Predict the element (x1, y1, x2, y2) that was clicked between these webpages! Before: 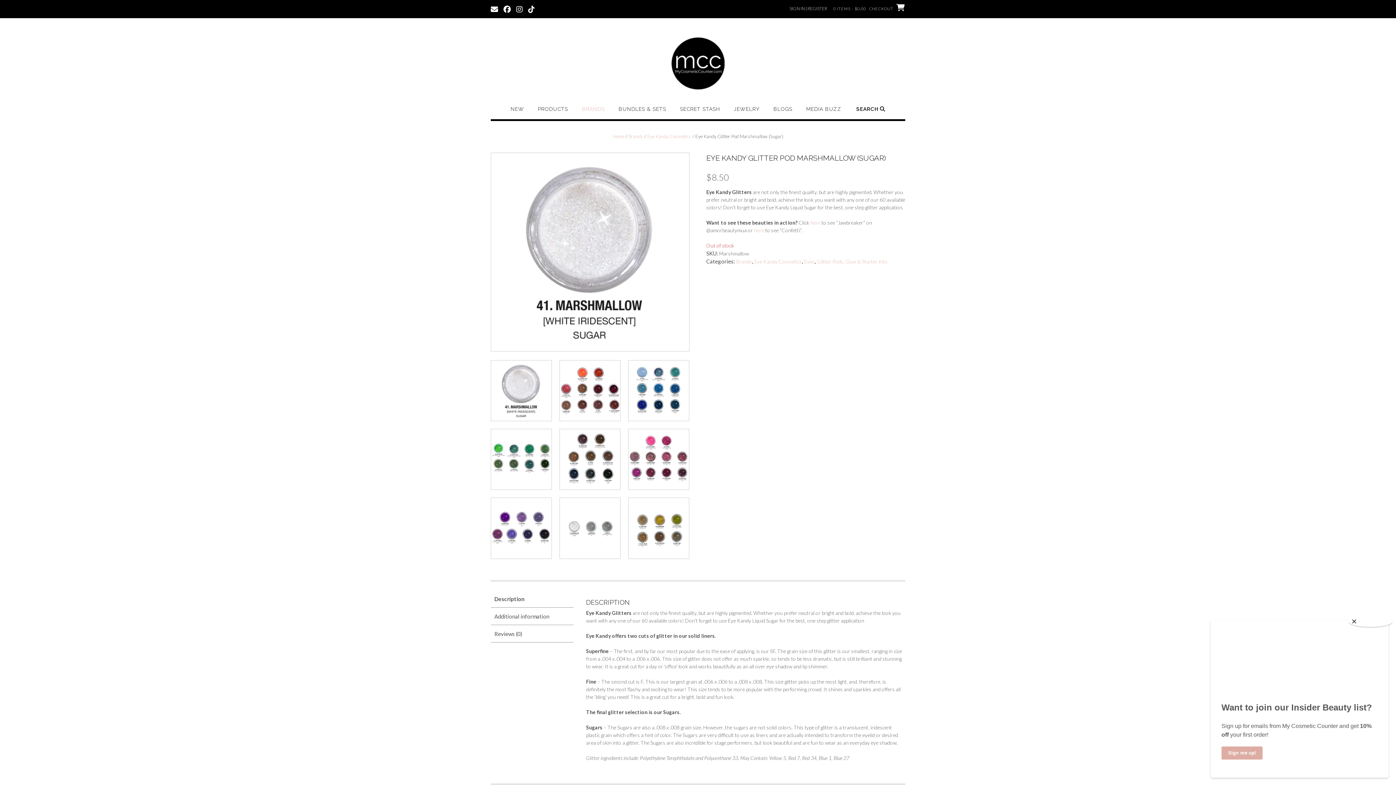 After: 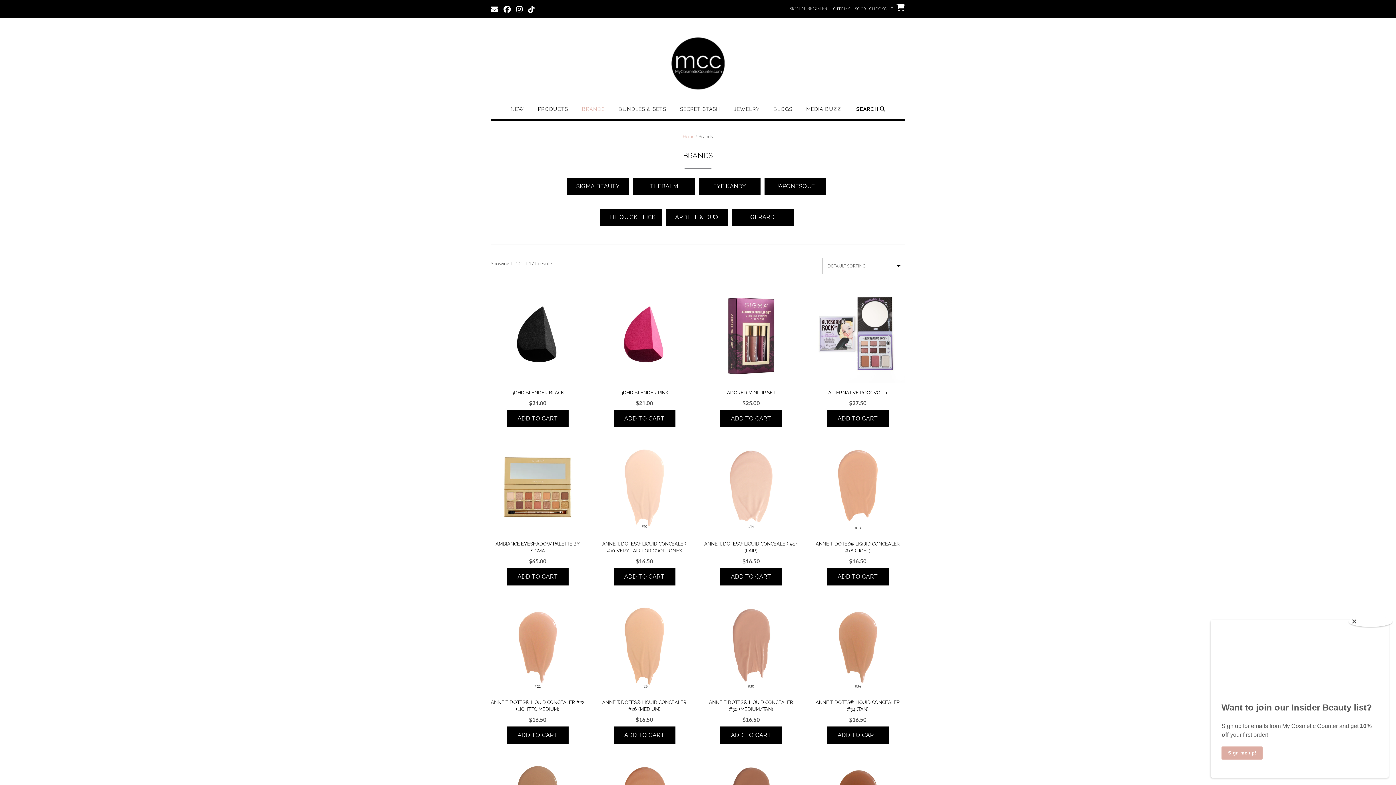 Action: bbox: (628, 133, 643, 139) label: Brands